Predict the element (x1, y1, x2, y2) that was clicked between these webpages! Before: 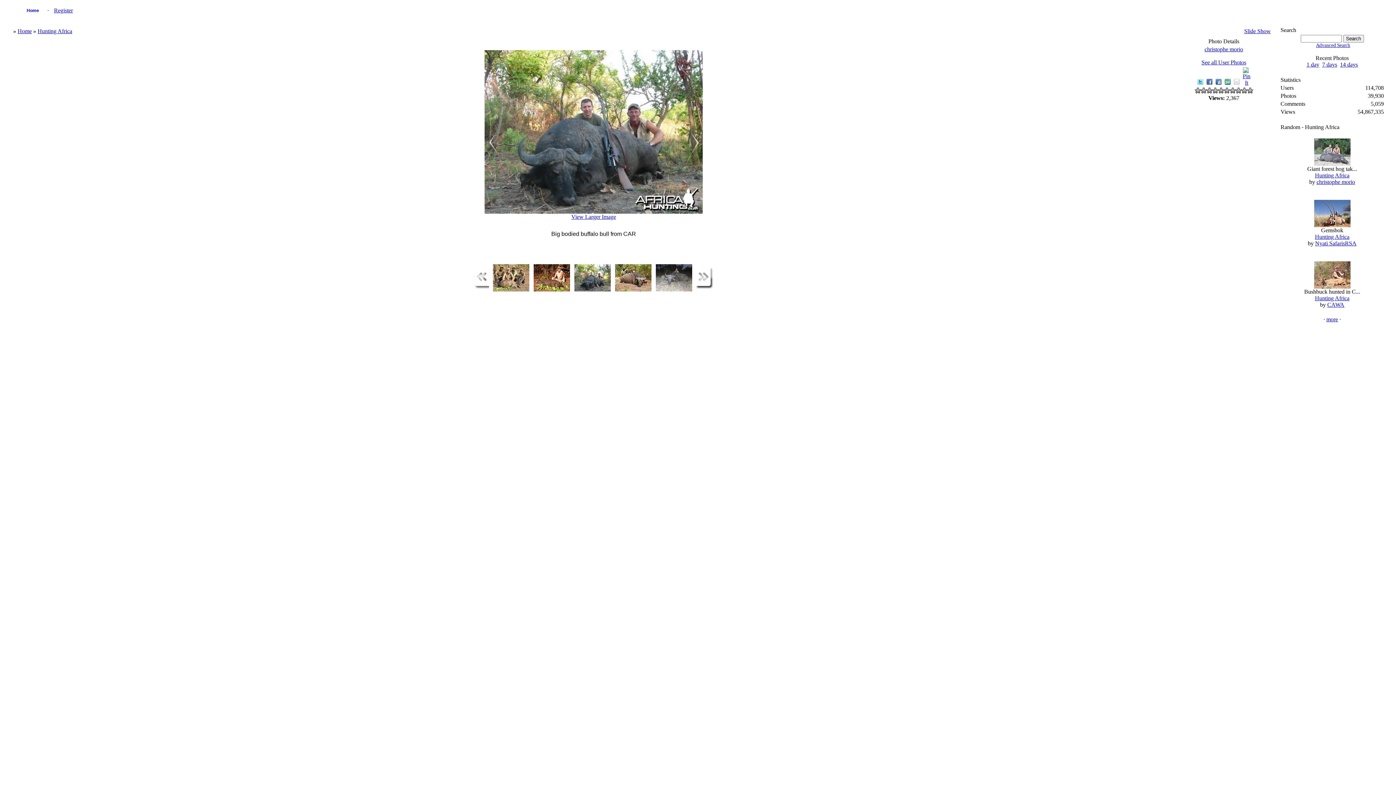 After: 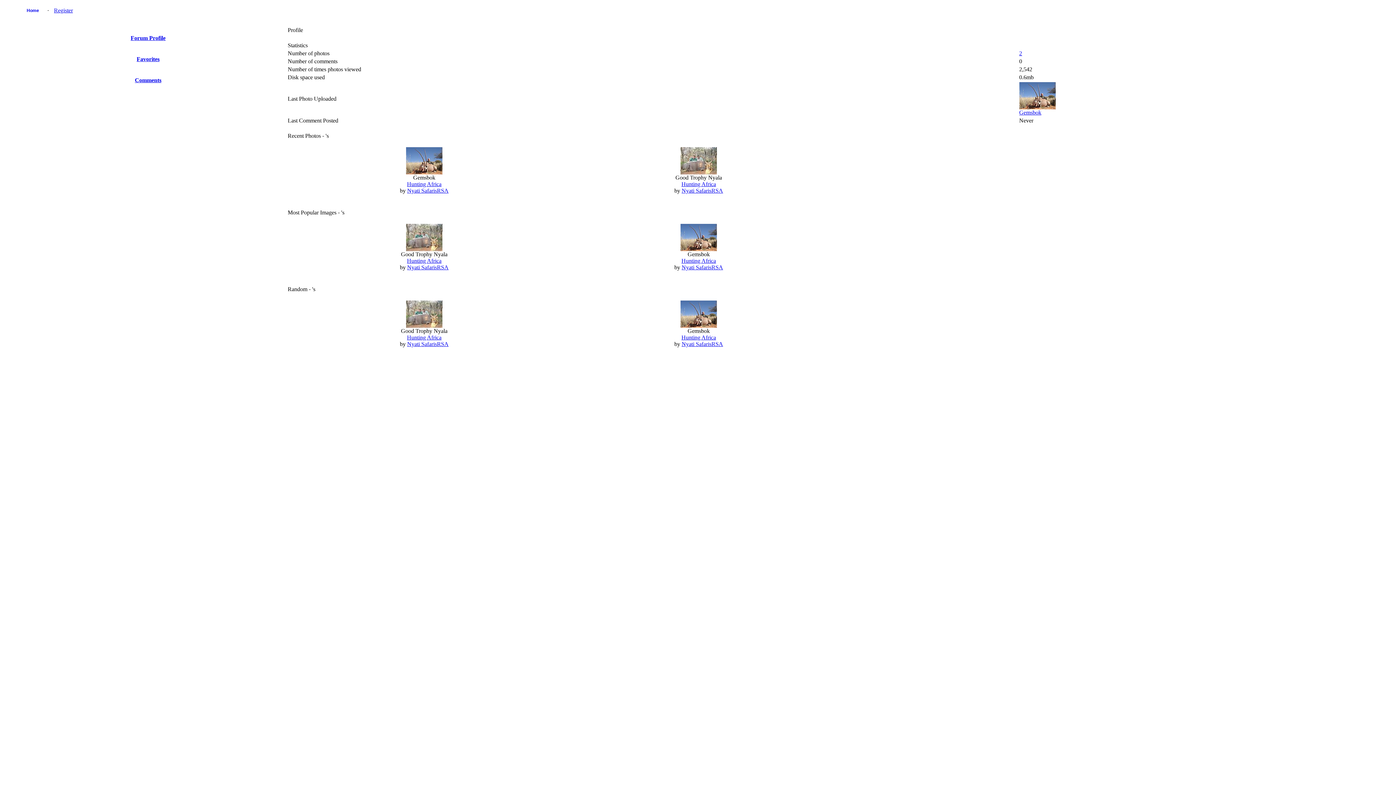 Action: bbox: (1315, 240, 1356, 246) label: Nyati SafarisRSA